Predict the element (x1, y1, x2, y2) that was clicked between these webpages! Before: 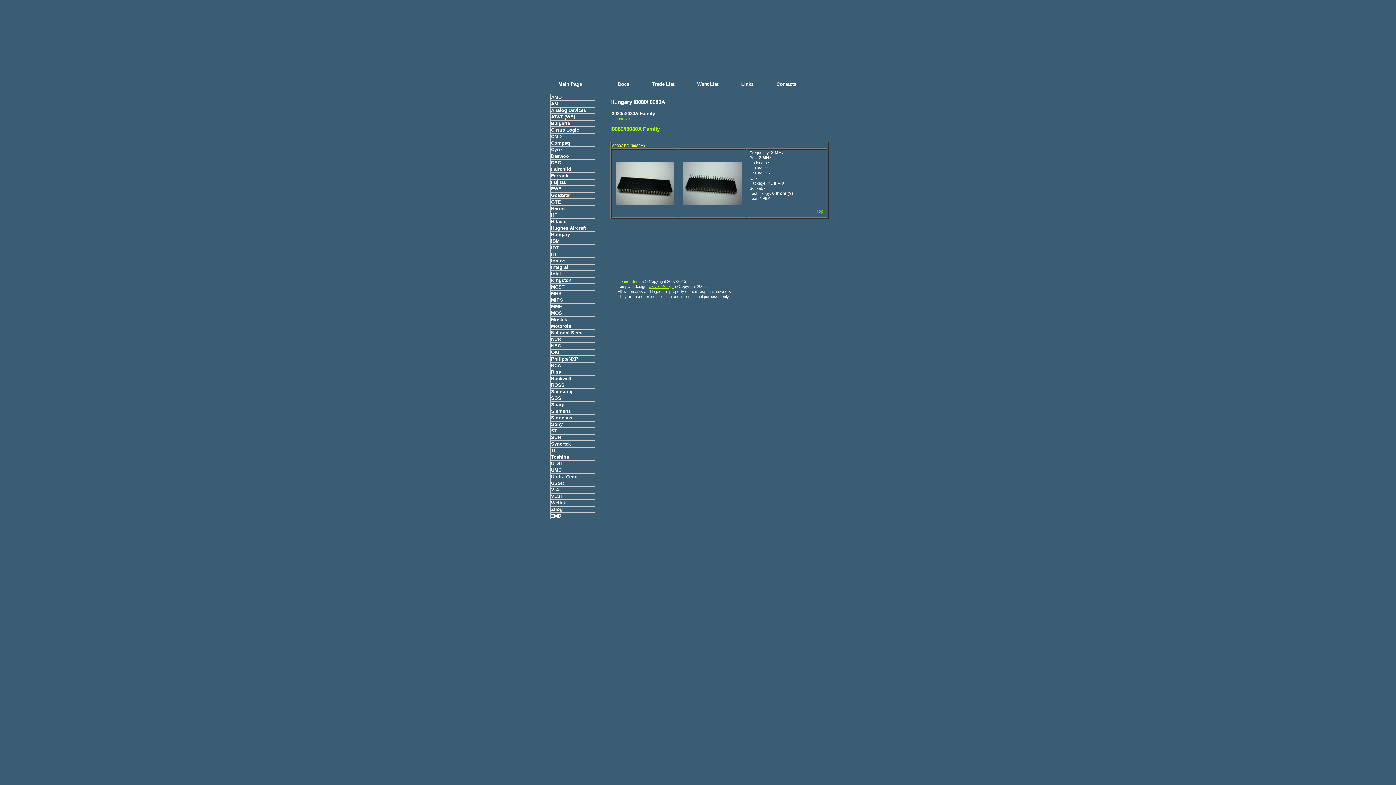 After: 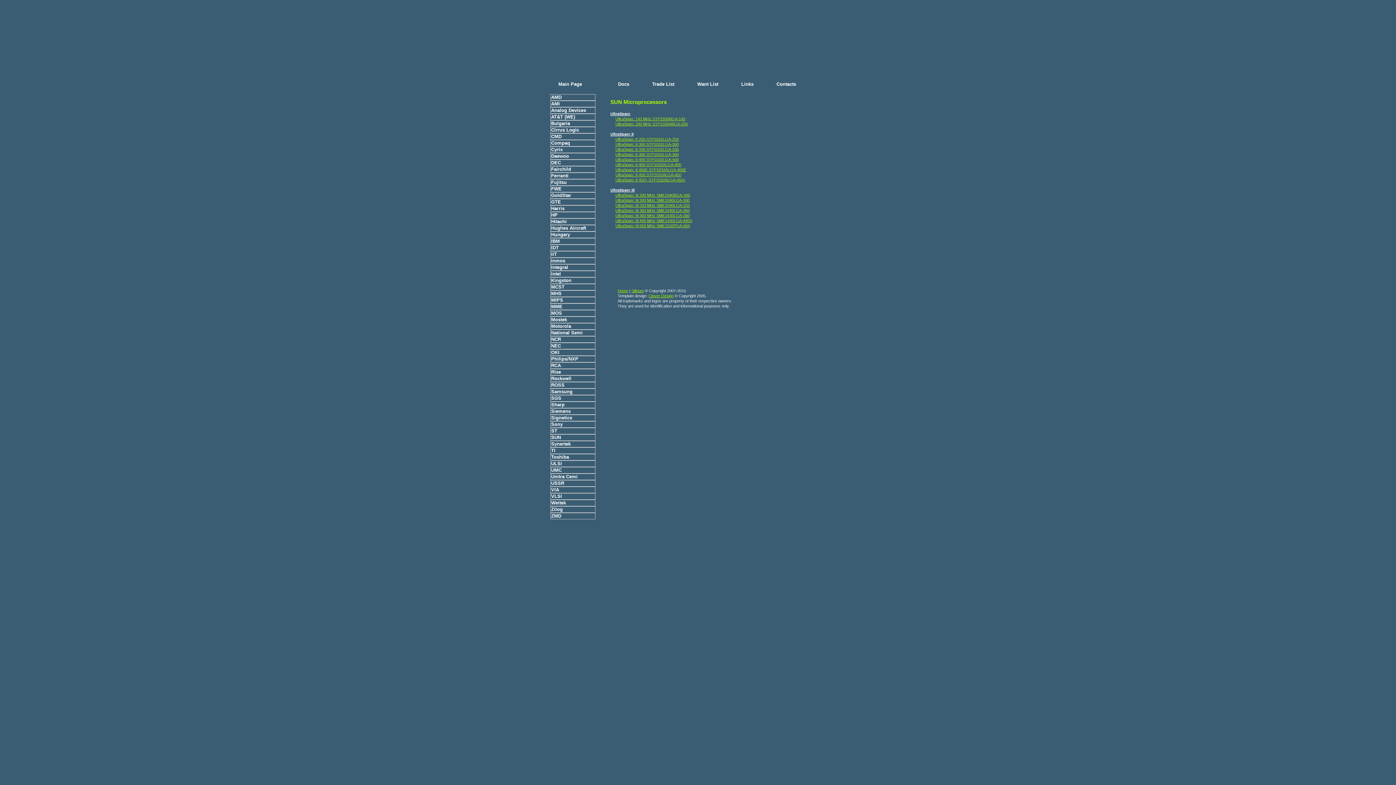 Action: label: SUN bbox: (550, 434, 595, 441)